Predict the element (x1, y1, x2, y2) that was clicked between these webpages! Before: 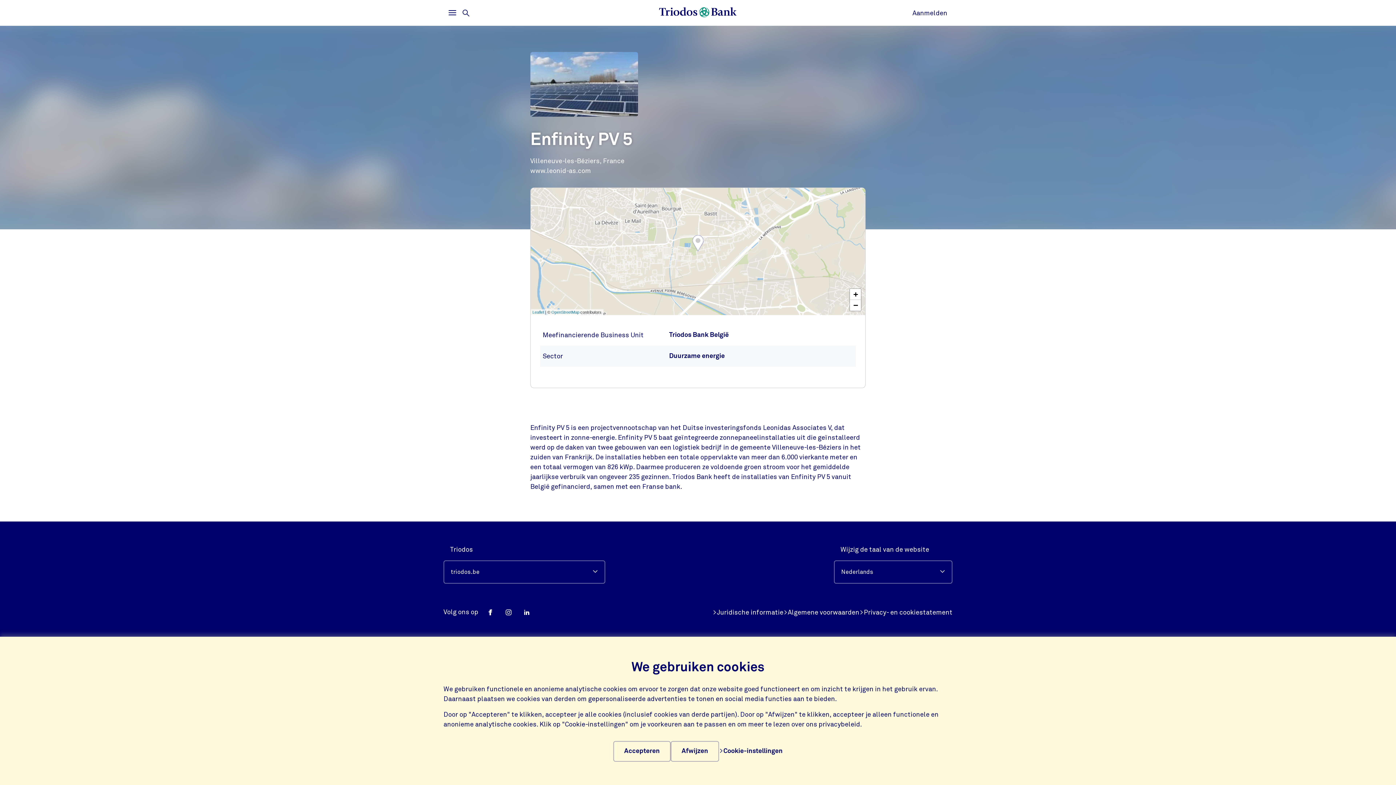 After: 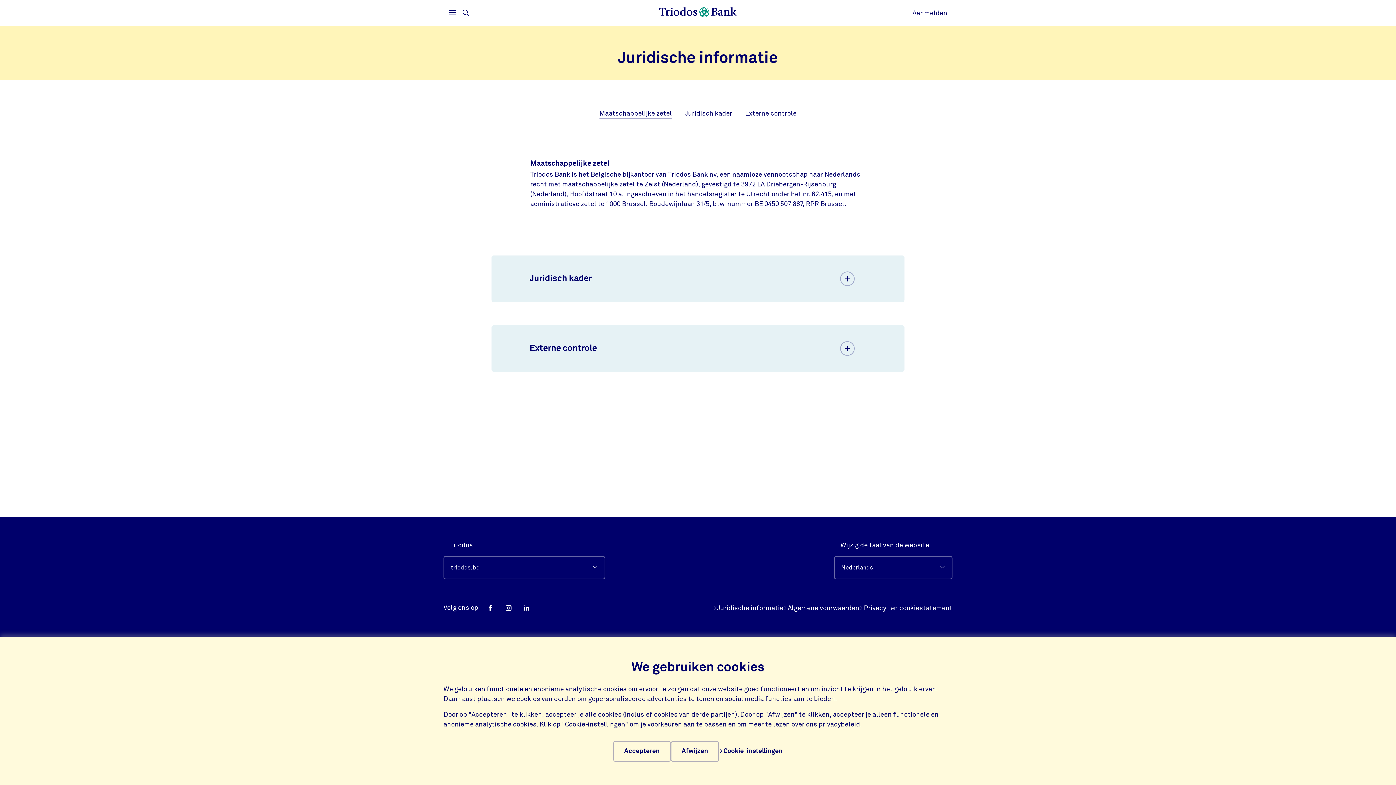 Action: label: Juridische informatie bbox: (712, 607, 783, 617)